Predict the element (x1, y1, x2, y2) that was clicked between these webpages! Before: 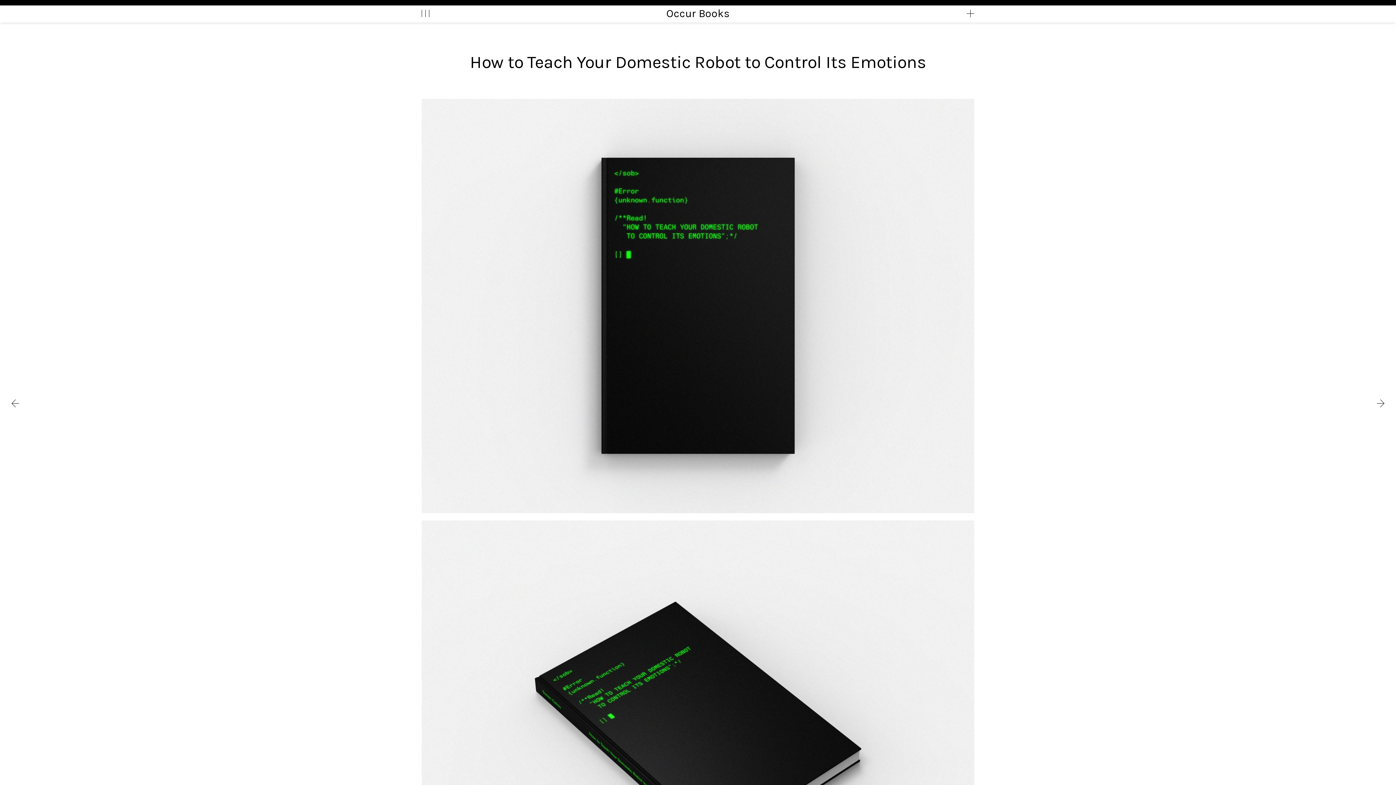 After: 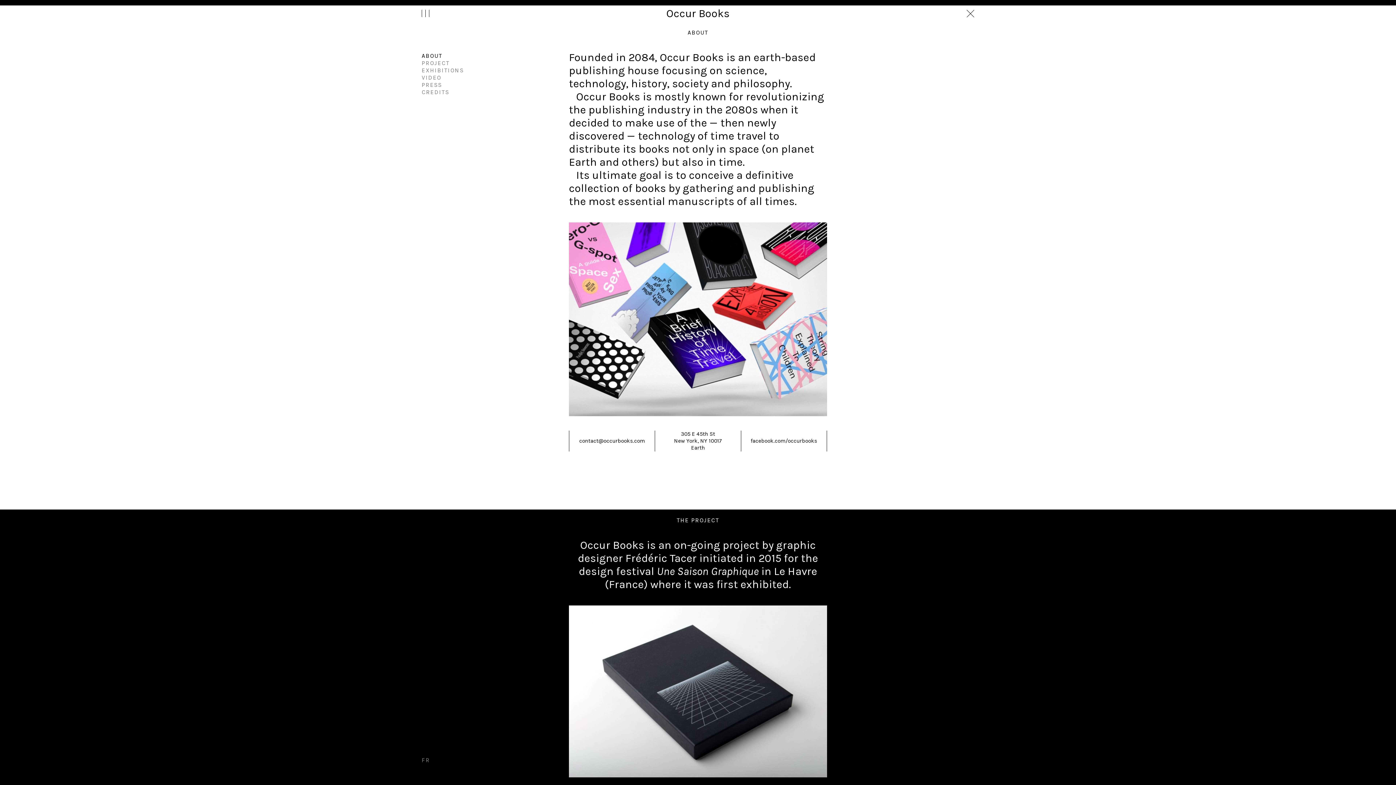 Action: bbox: (966, 9, 974, 17)